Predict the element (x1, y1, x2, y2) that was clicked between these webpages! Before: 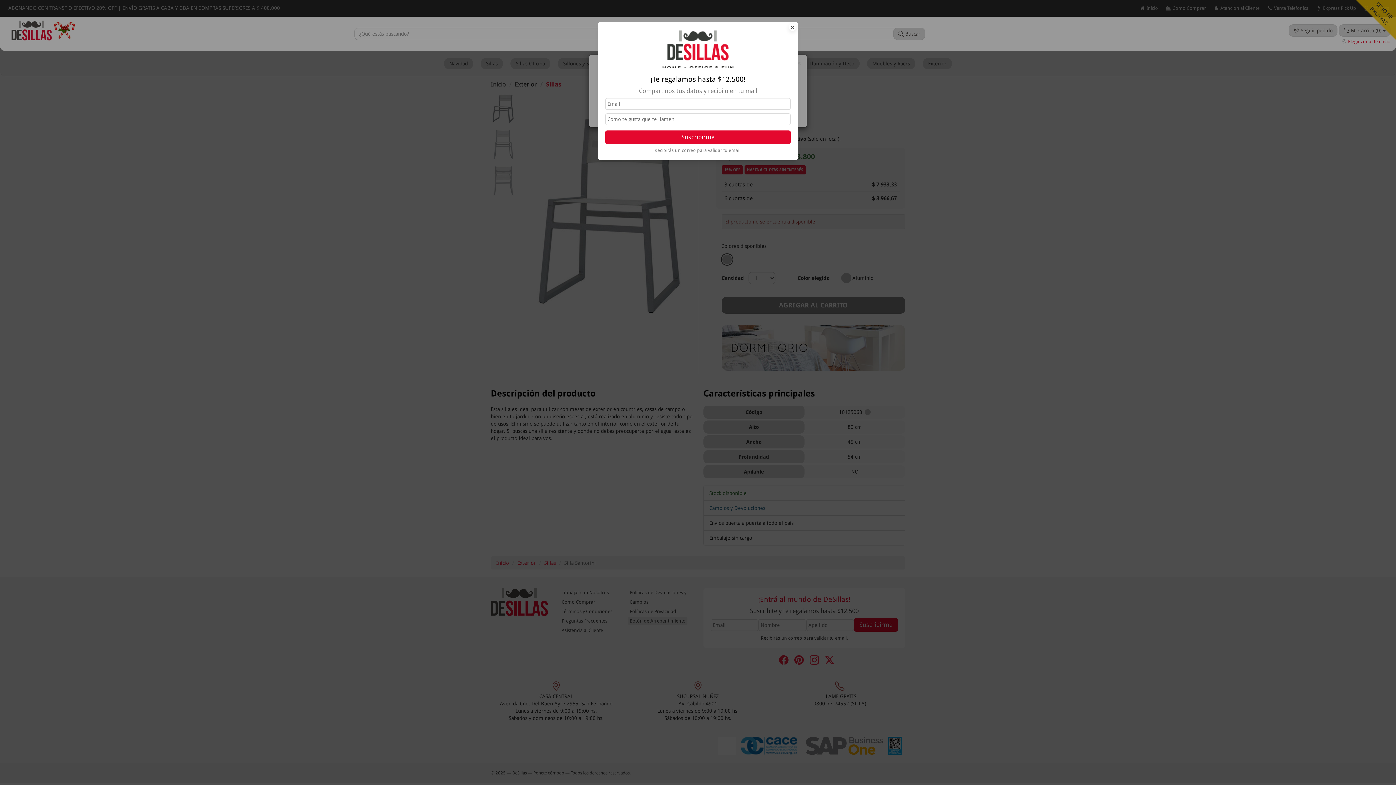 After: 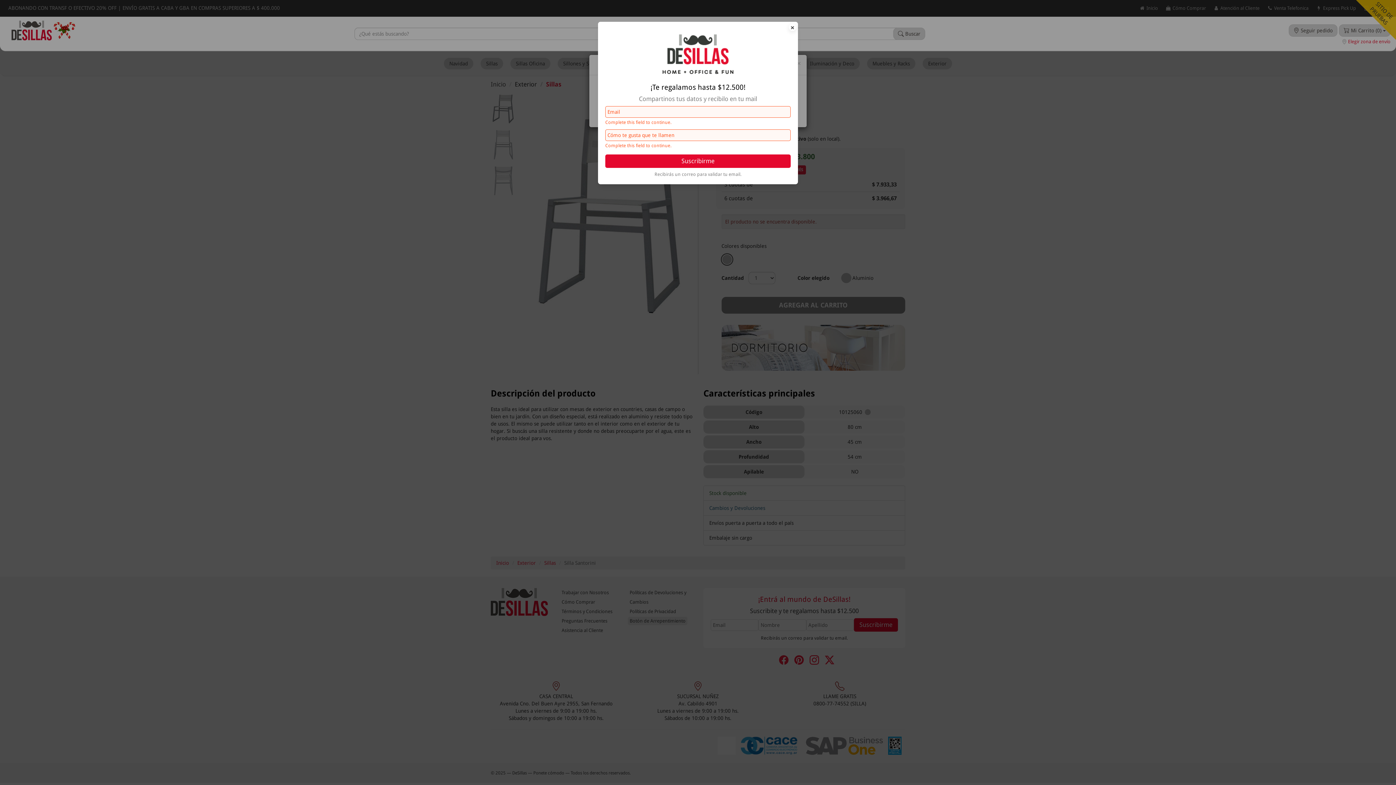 Action: bbox: (605, 130, 790, 144) label: Suscribirme